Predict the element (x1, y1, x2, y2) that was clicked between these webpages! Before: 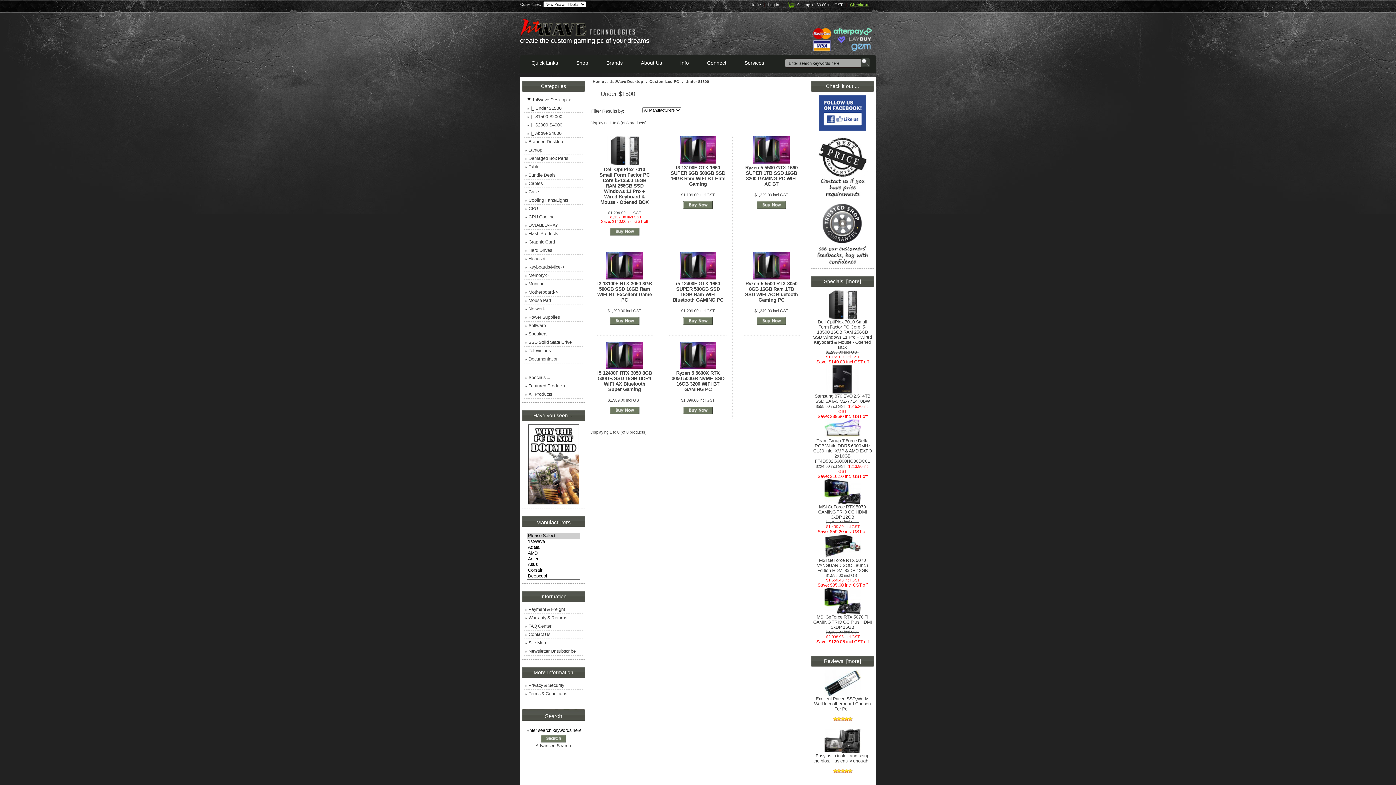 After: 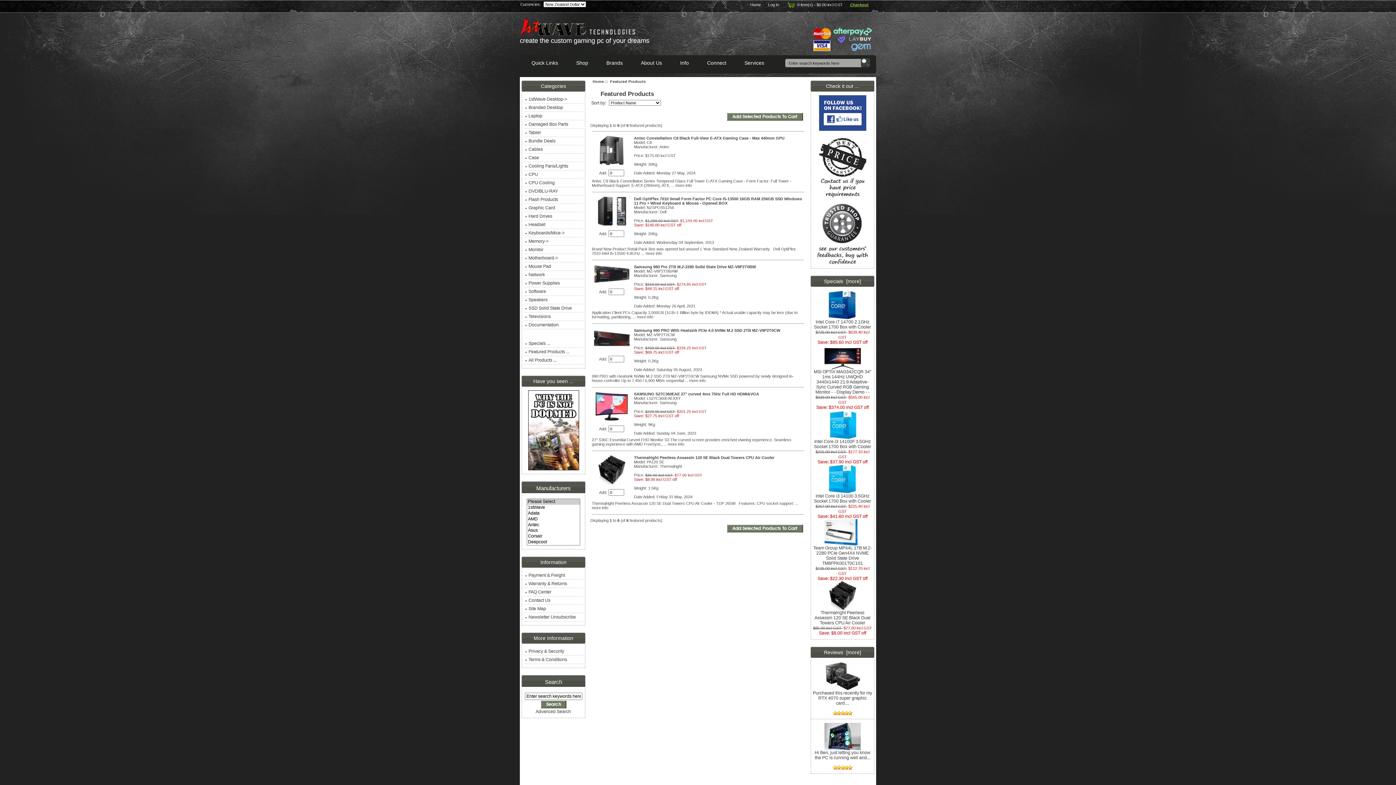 Action: label: Featured Products ... bbox: (523, 382, 583, 390)